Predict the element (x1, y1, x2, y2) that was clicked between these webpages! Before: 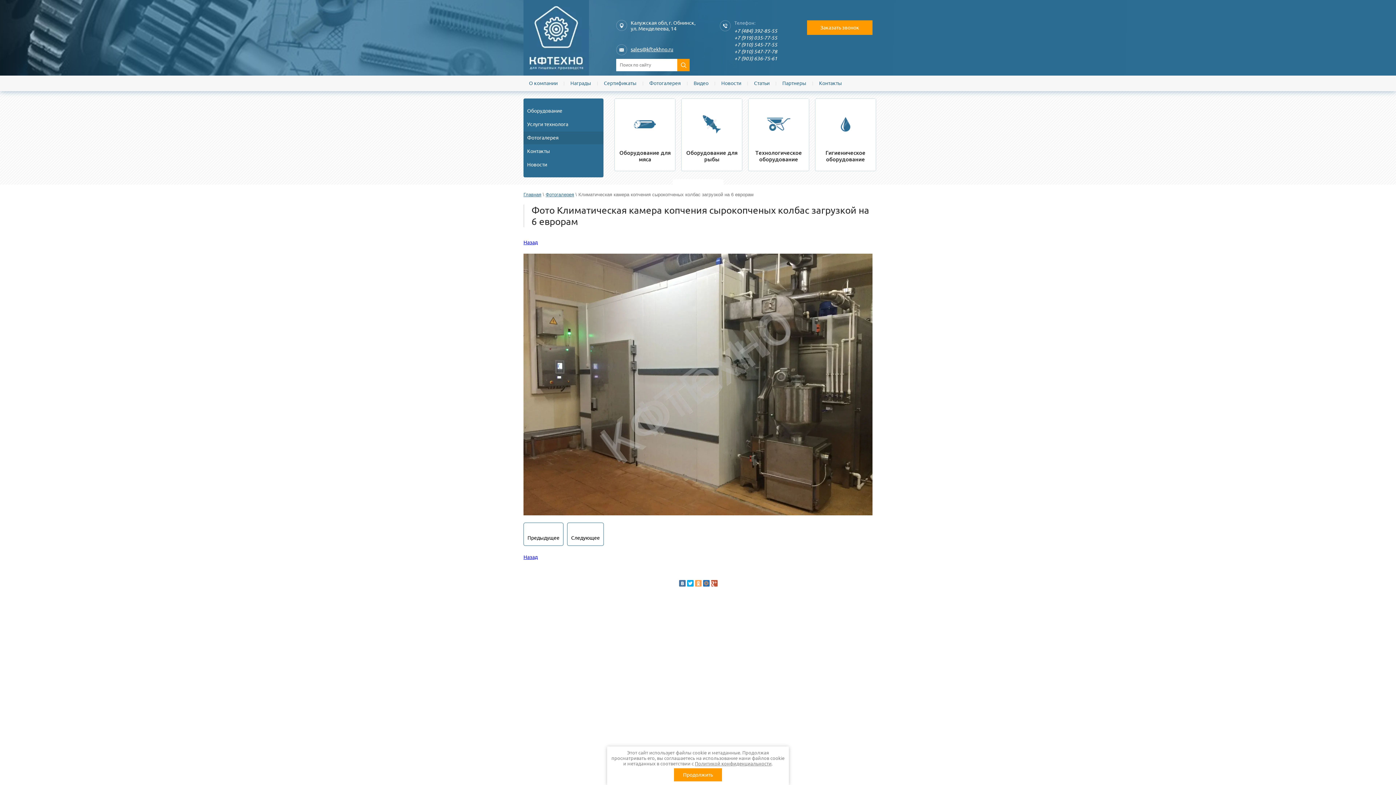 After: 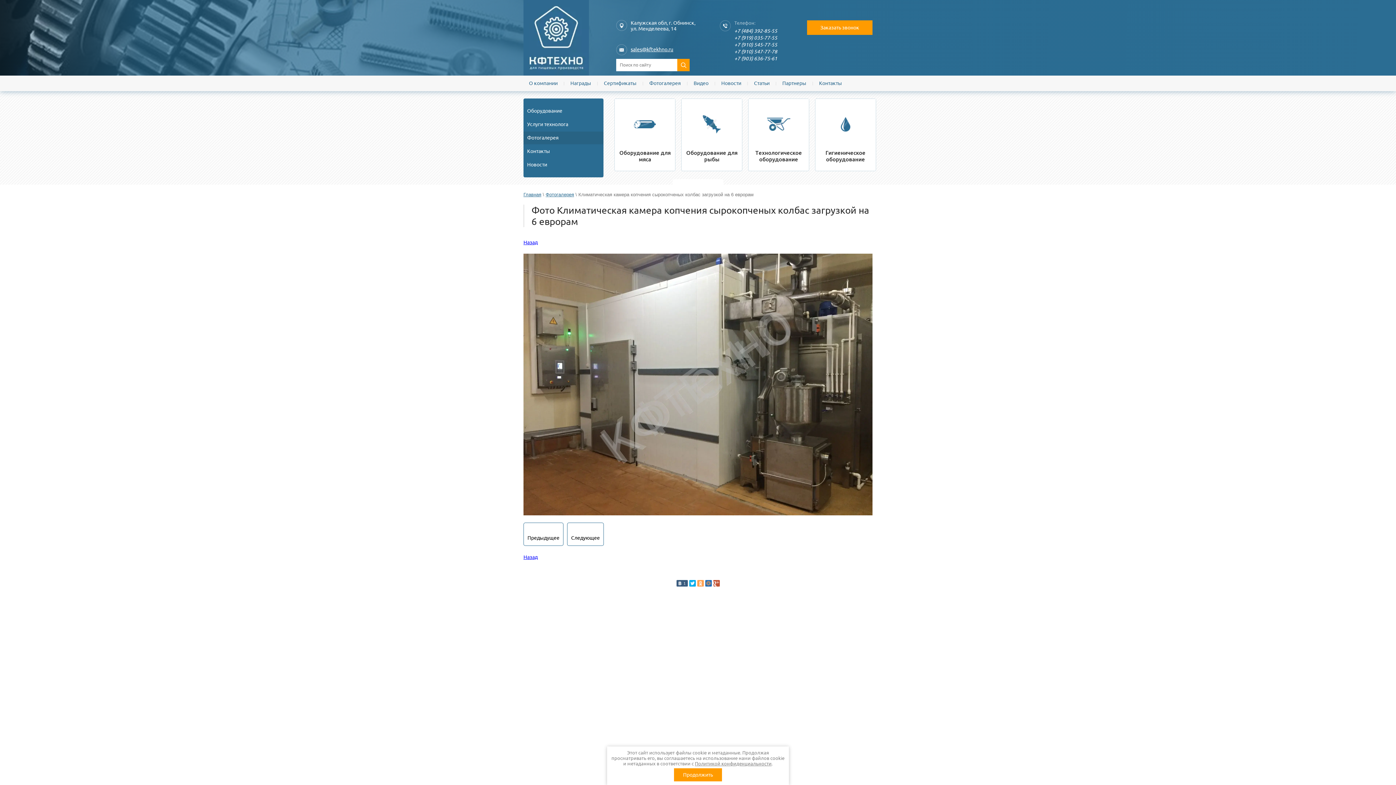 Action: bbox: (679, 580, 685, 586)